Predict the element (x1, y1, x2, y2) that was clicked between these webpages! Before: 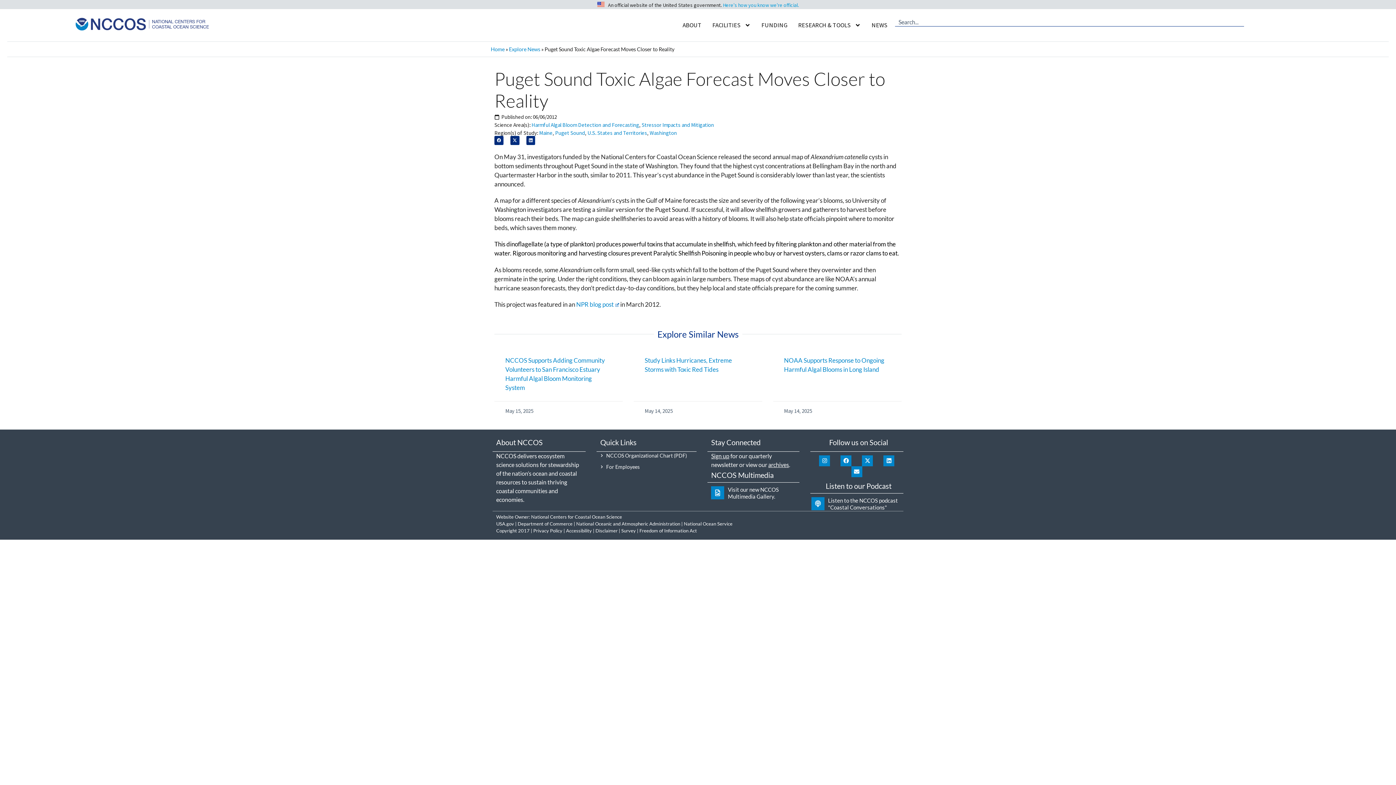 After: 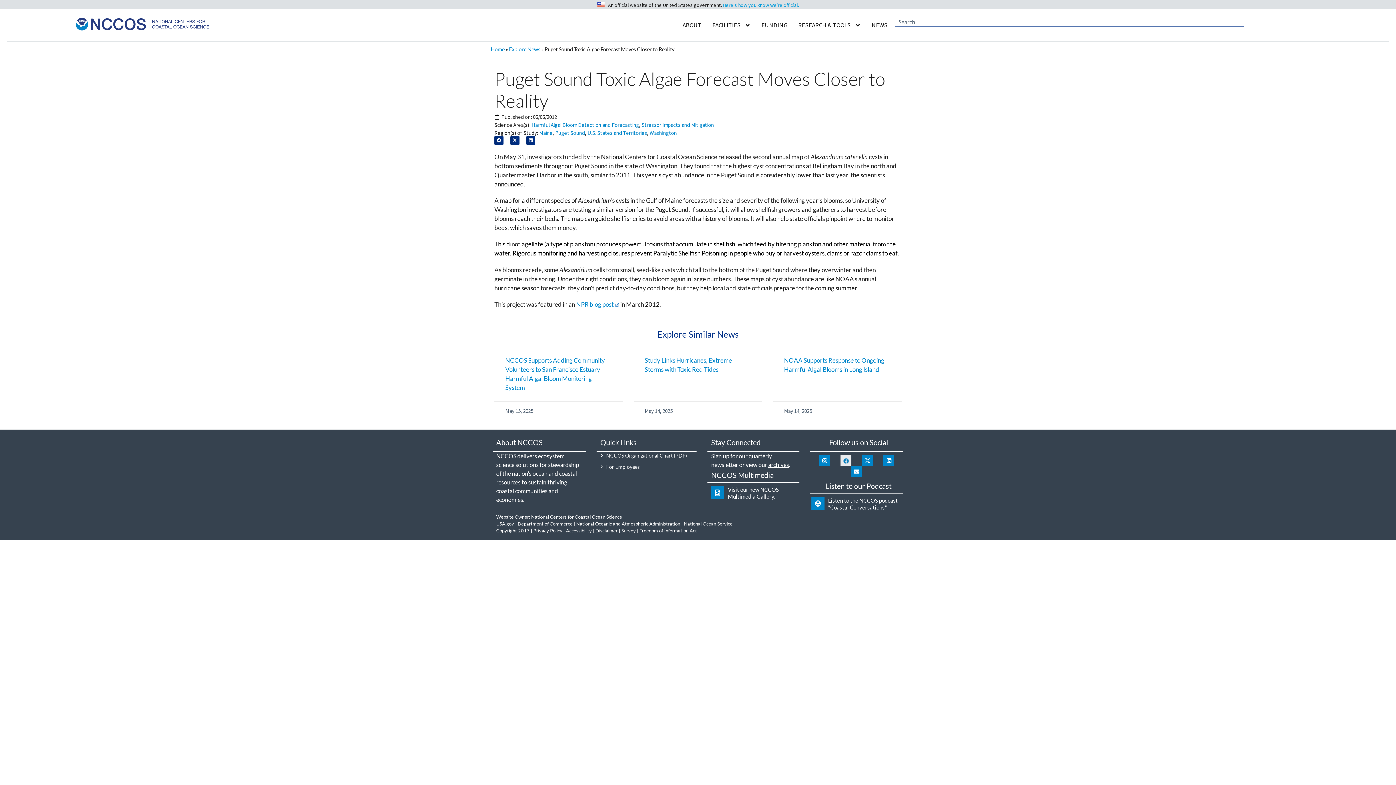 Action: bbox: (840, 455, 851, 466) label: Facebook